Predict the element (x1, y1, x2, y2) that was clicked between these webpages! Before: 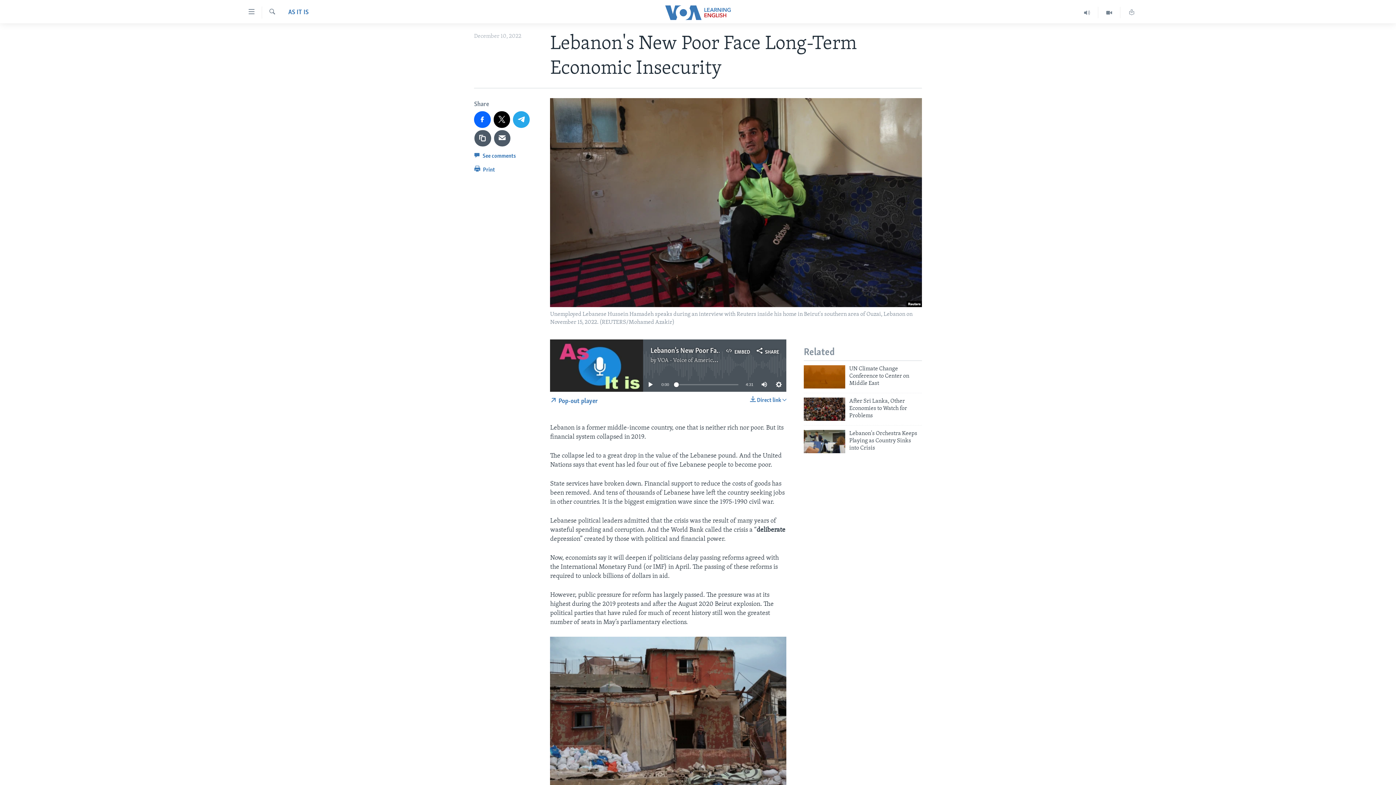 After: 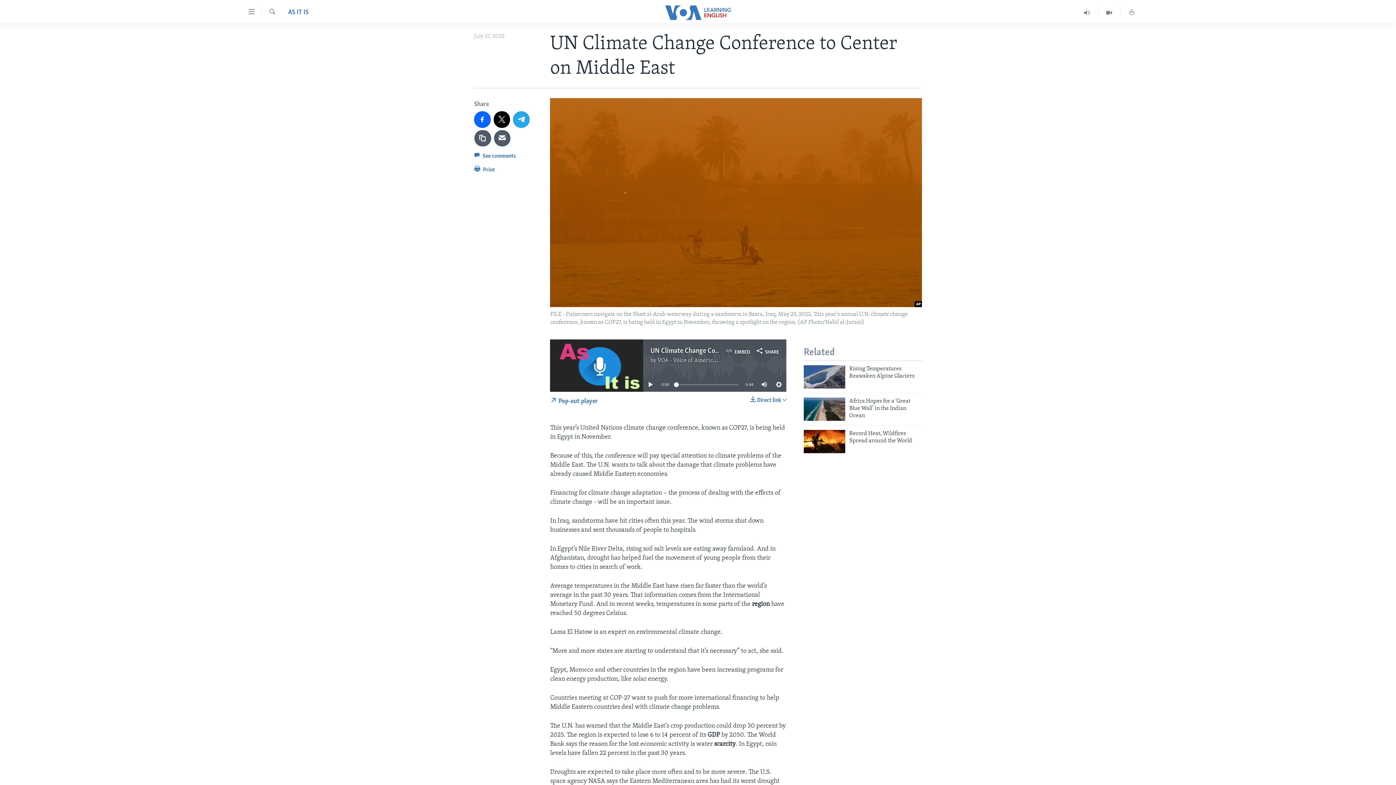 Action: bbox: (804, 365, 845, 388)